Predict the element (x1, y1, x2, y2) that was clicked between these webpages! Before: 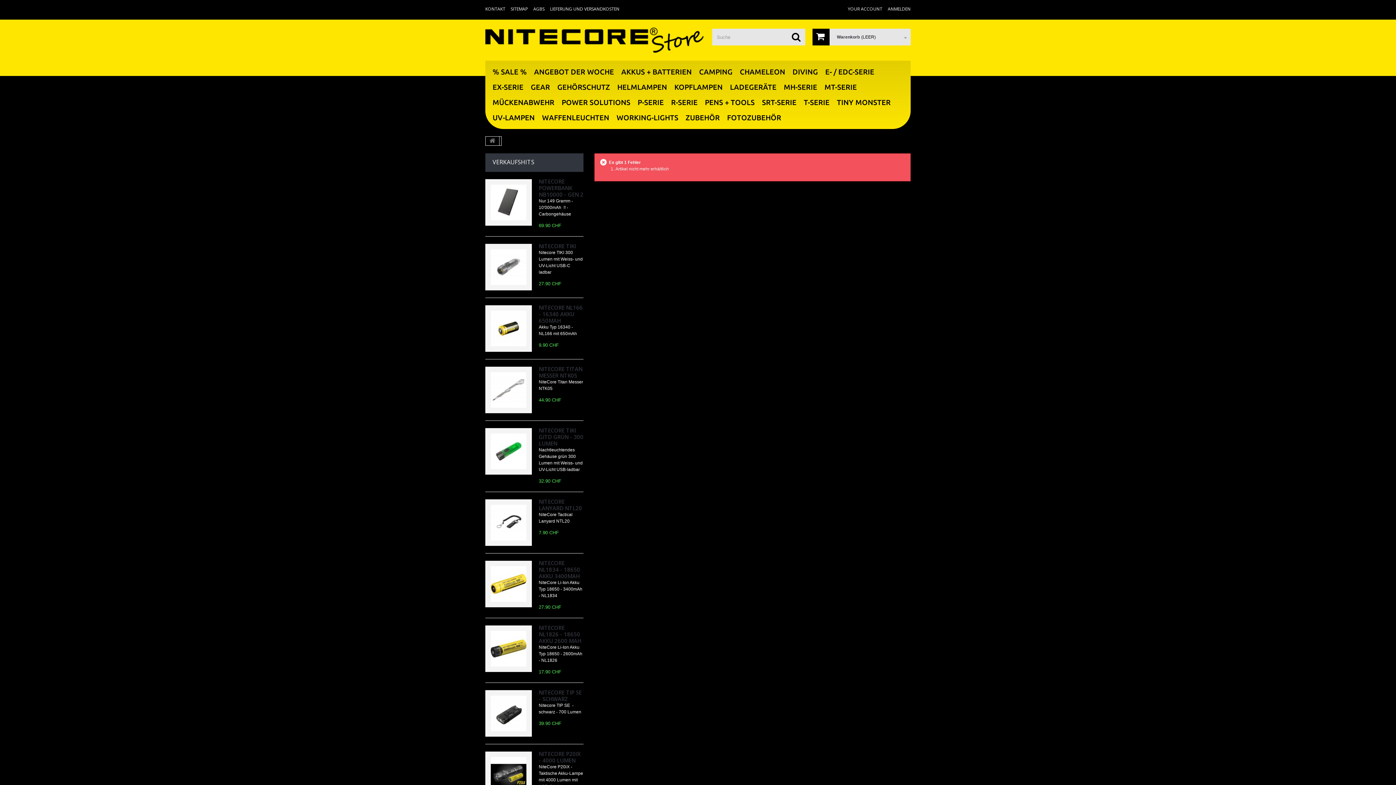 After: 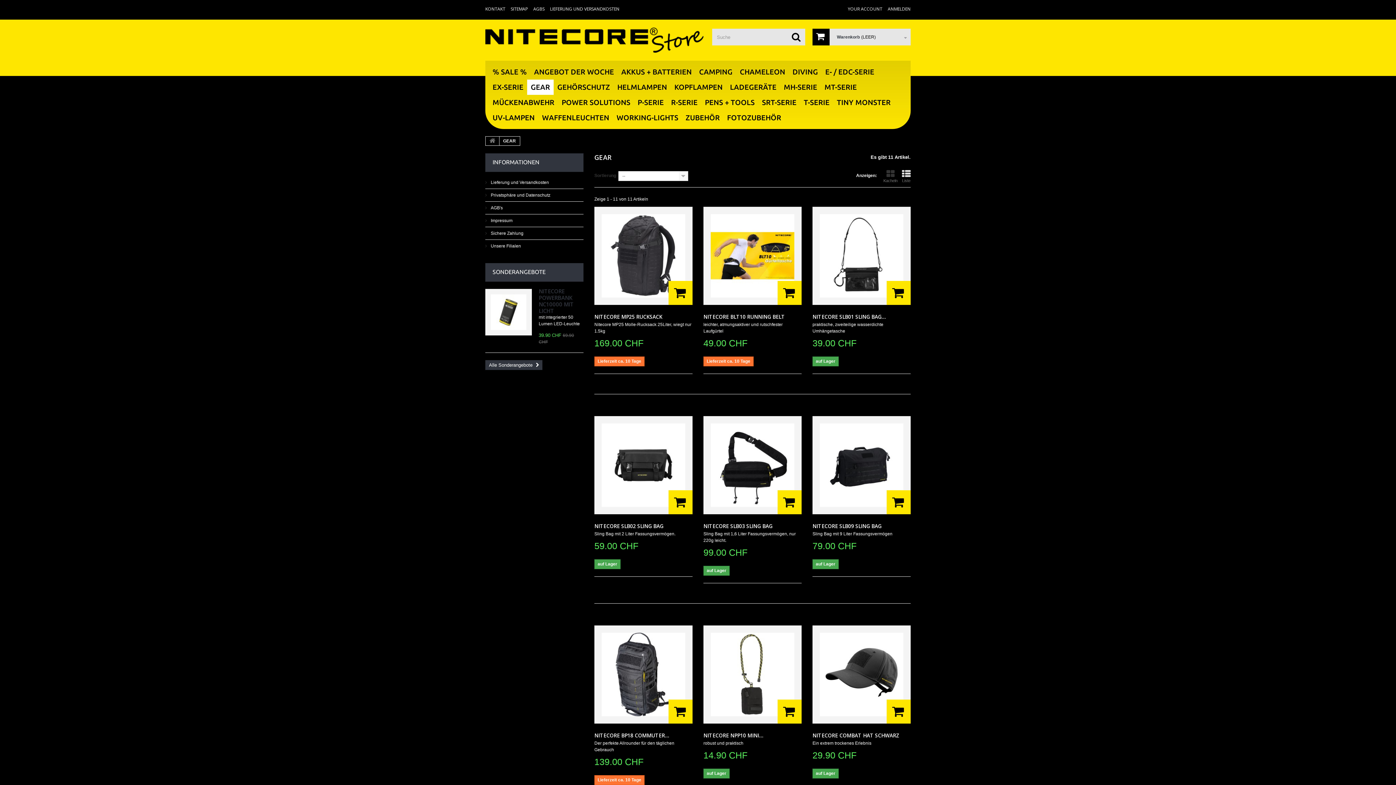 Action: bbox: (527, 79, 553, 94) label: GEAR